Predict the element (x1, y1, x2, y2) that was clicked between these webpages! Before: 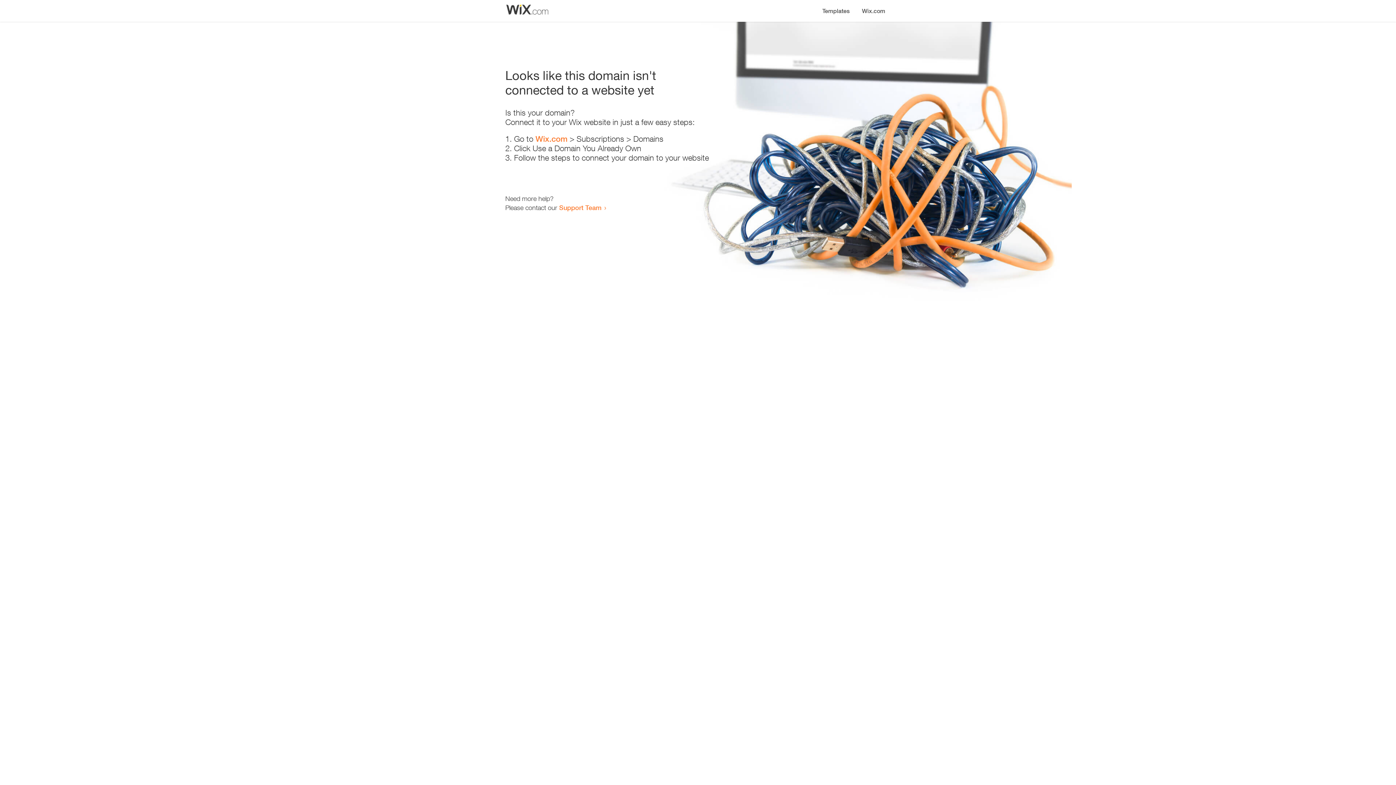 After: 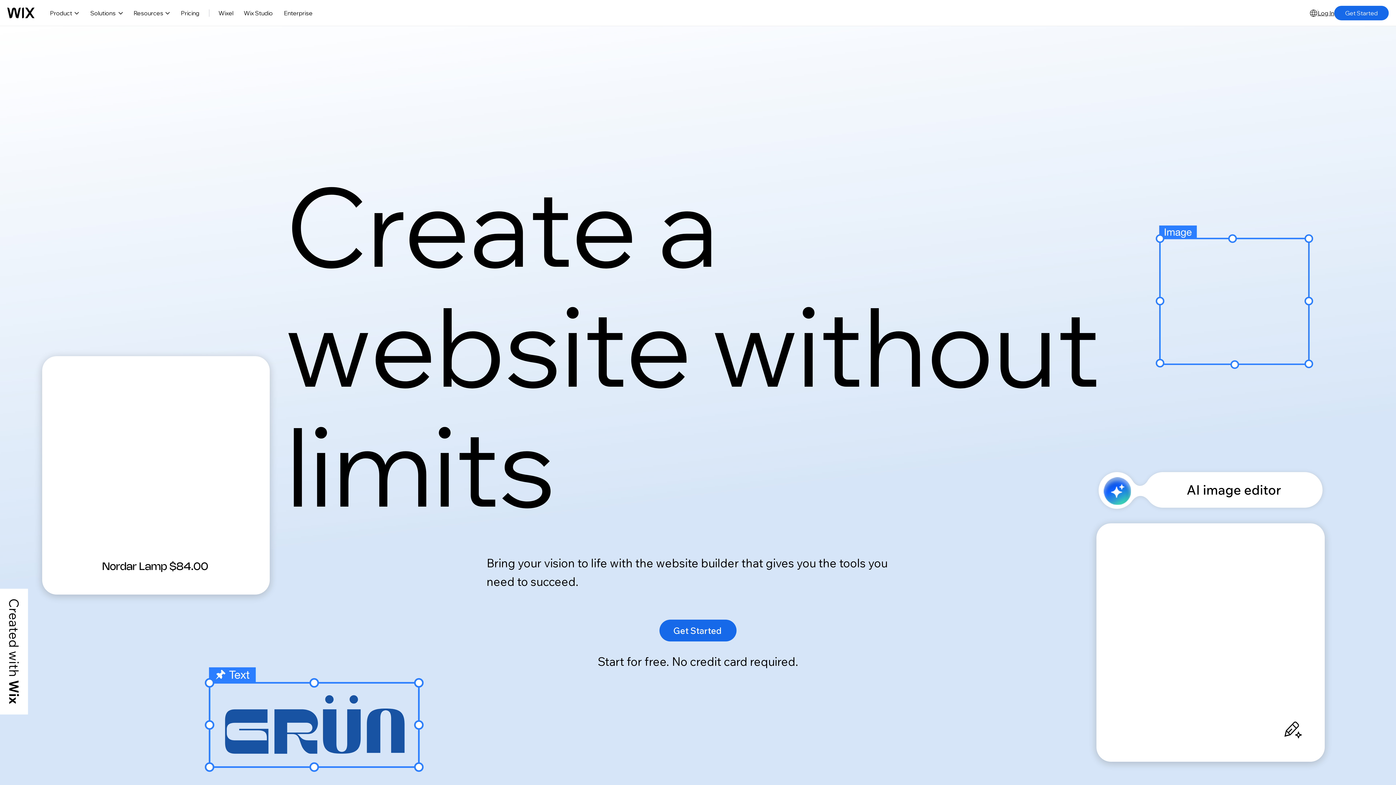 Action: label: Wix.com bbox: (535, 134, 567, 143)